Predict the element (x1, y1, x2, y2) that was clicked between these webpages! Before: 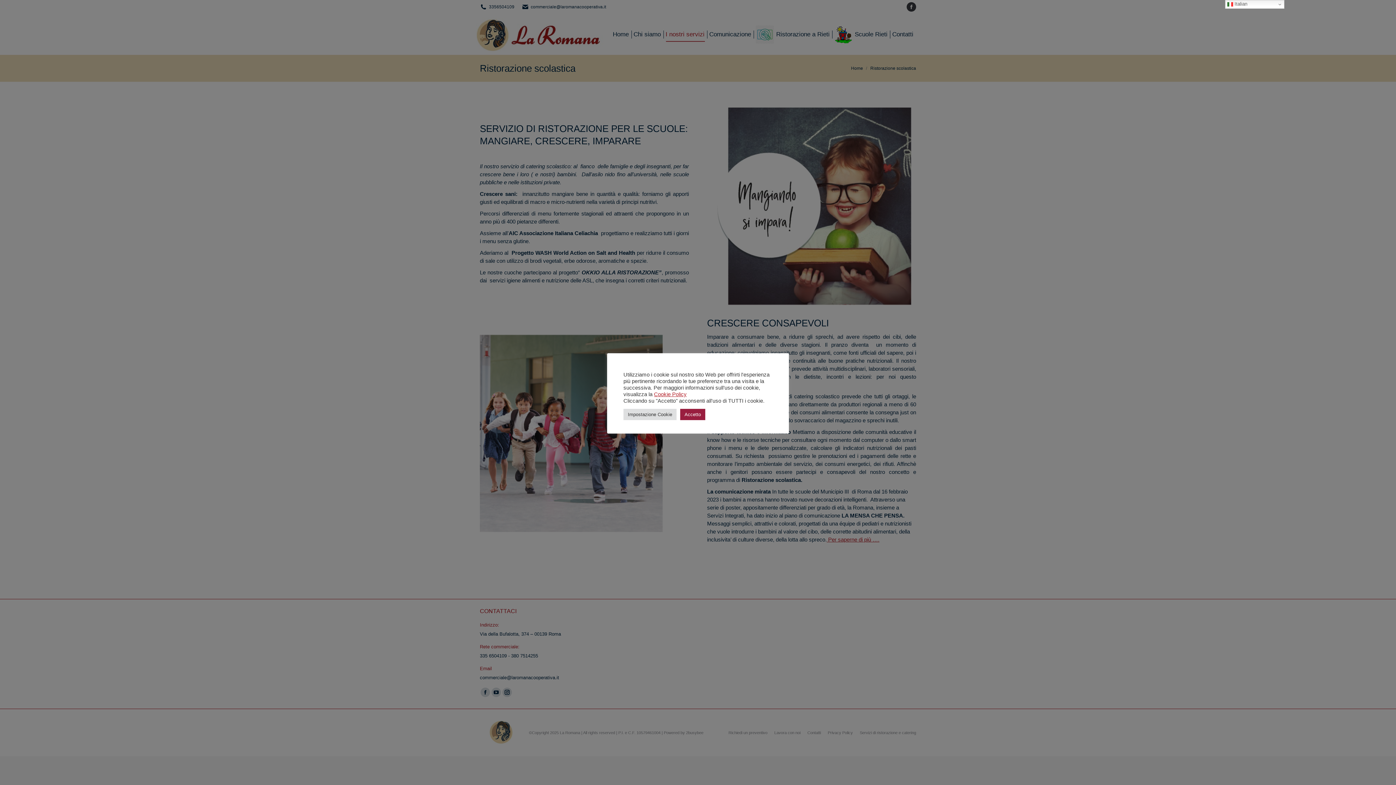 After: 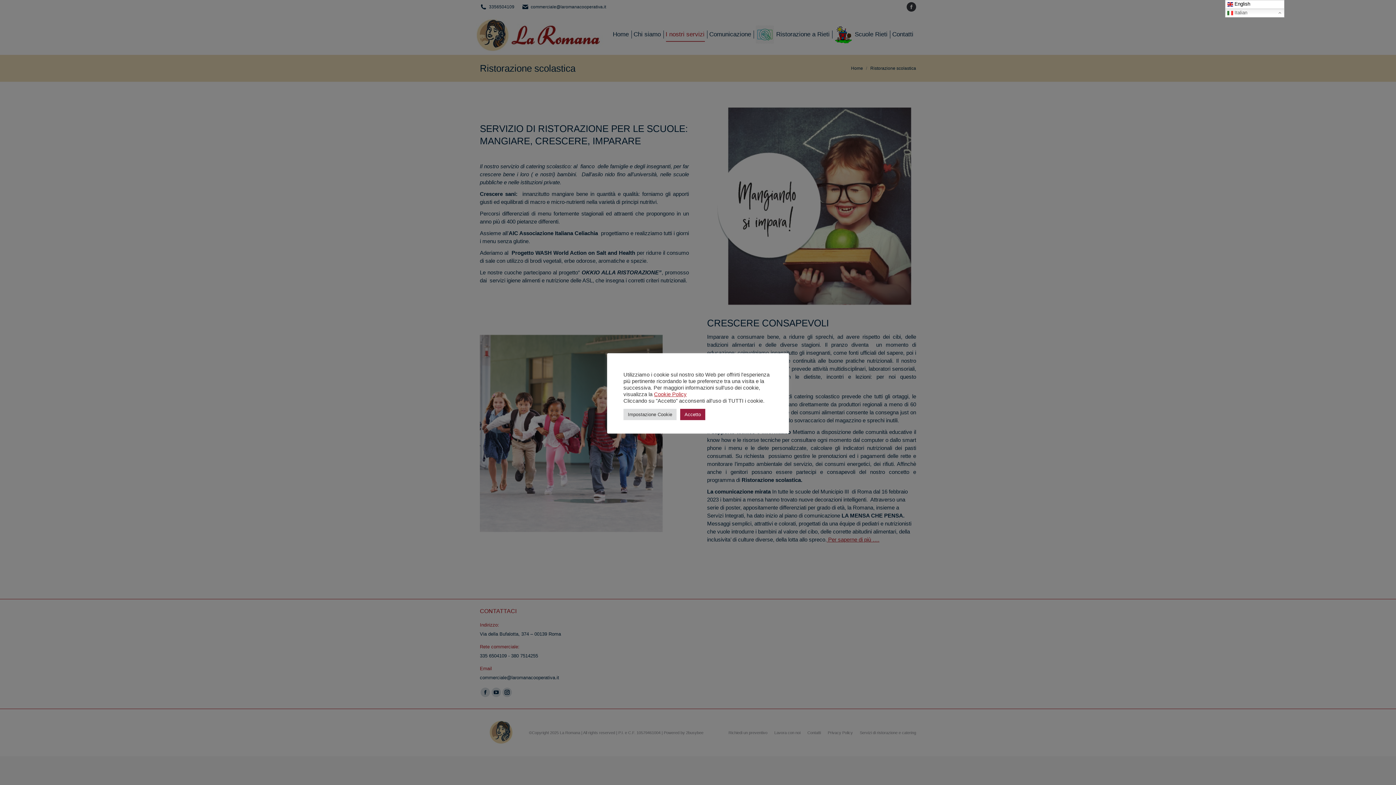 Action: label:  Italian bbox: (1225, 0, 1284, 8)